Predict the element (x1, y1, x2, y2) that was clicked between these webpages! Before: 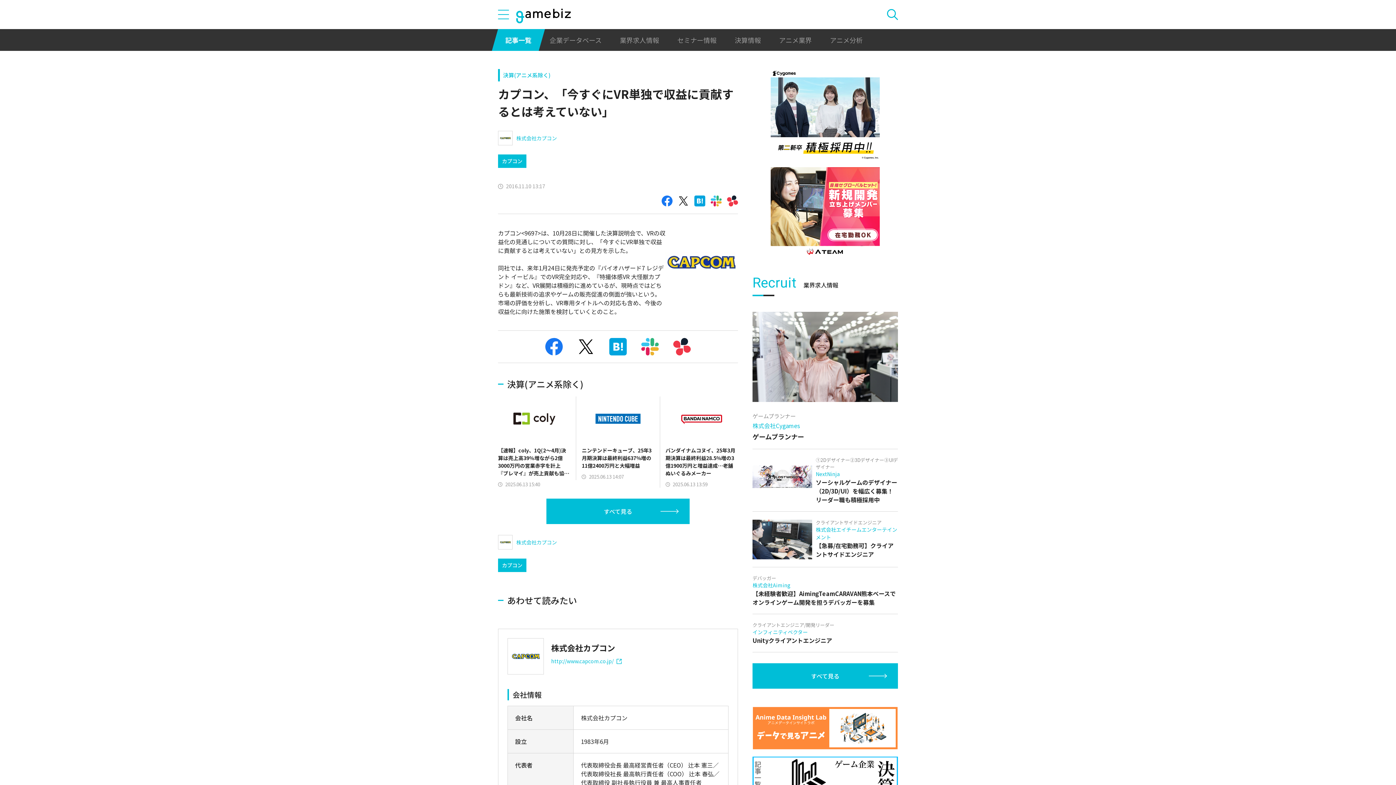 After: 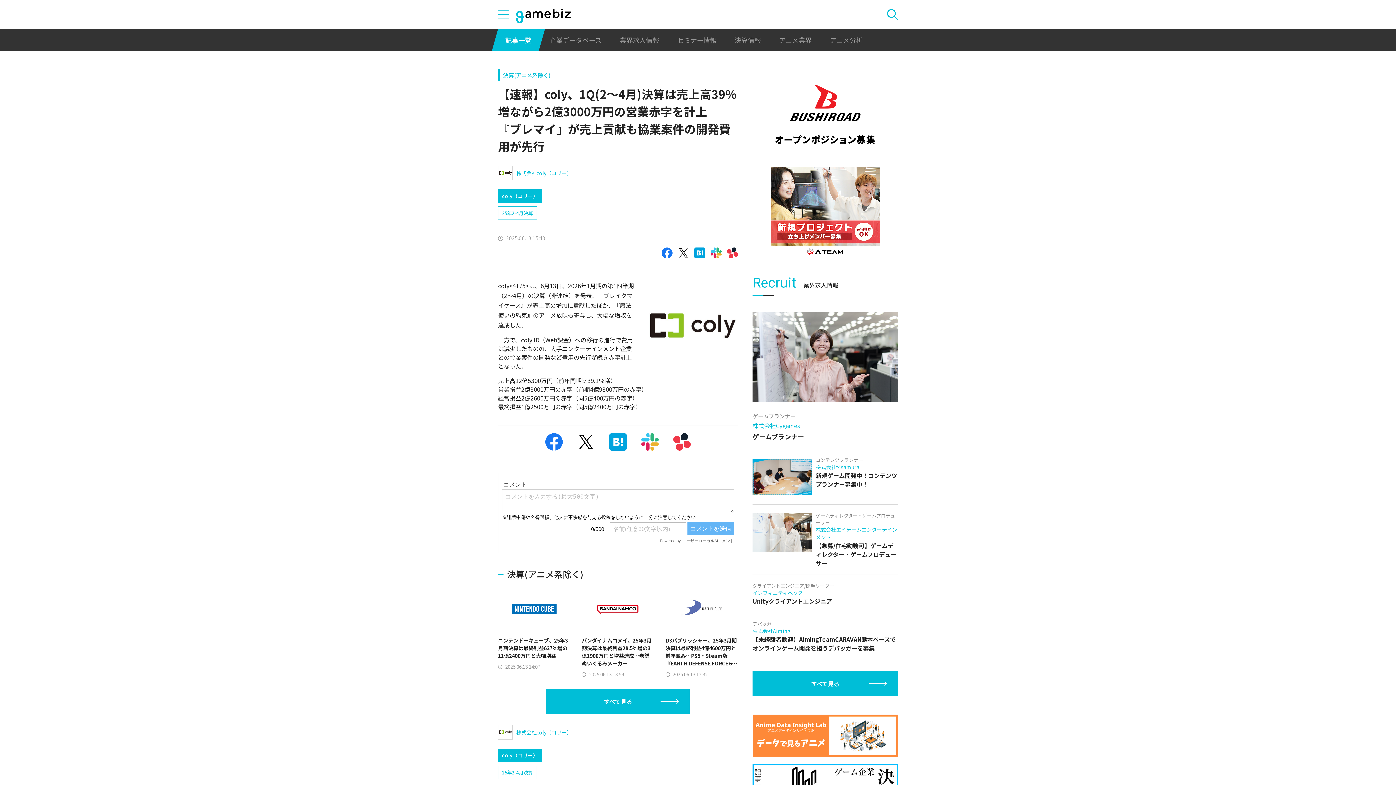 Action: bbox: (498, 396, 570, 488) label: 【速報】coly、1Q(2～4月)決算は売上高39％増ながら2億3000万円の営業赤字を計上　『ブレマイ』が売上貢献も協業案件の開発費用が先行
2025.06.13 15:40